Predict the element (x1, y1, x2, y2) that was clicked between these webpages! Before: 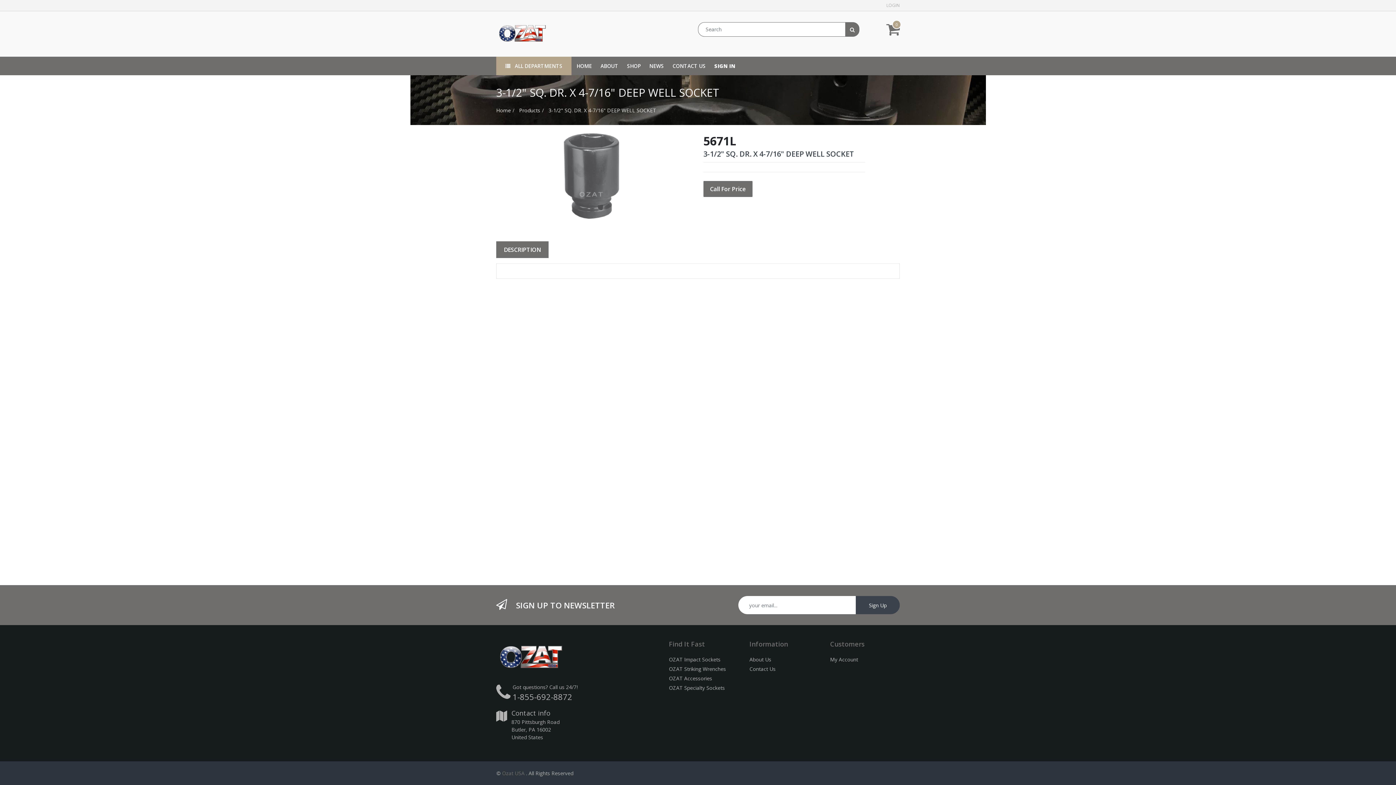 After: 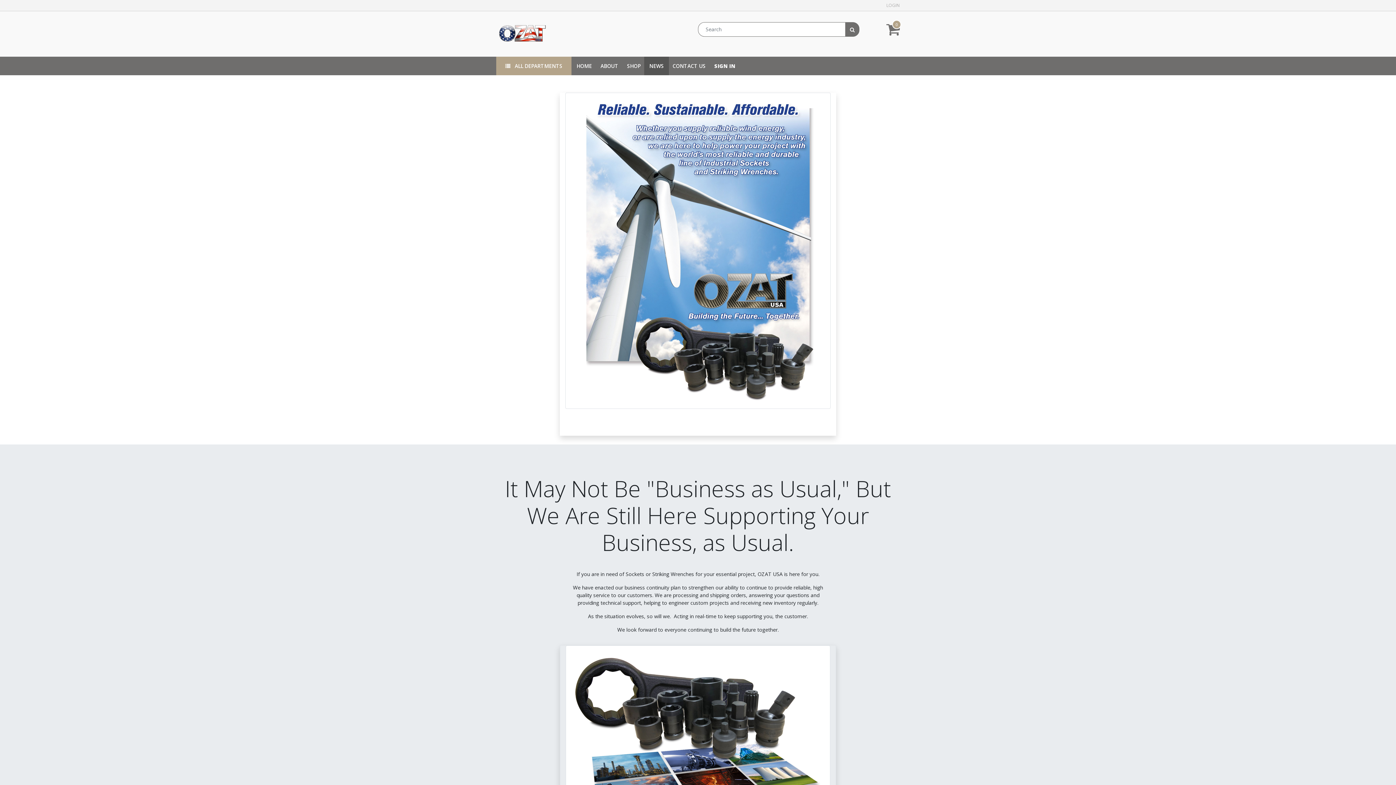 Action: label: NEWS bbox: (644, 56, 669, 75)